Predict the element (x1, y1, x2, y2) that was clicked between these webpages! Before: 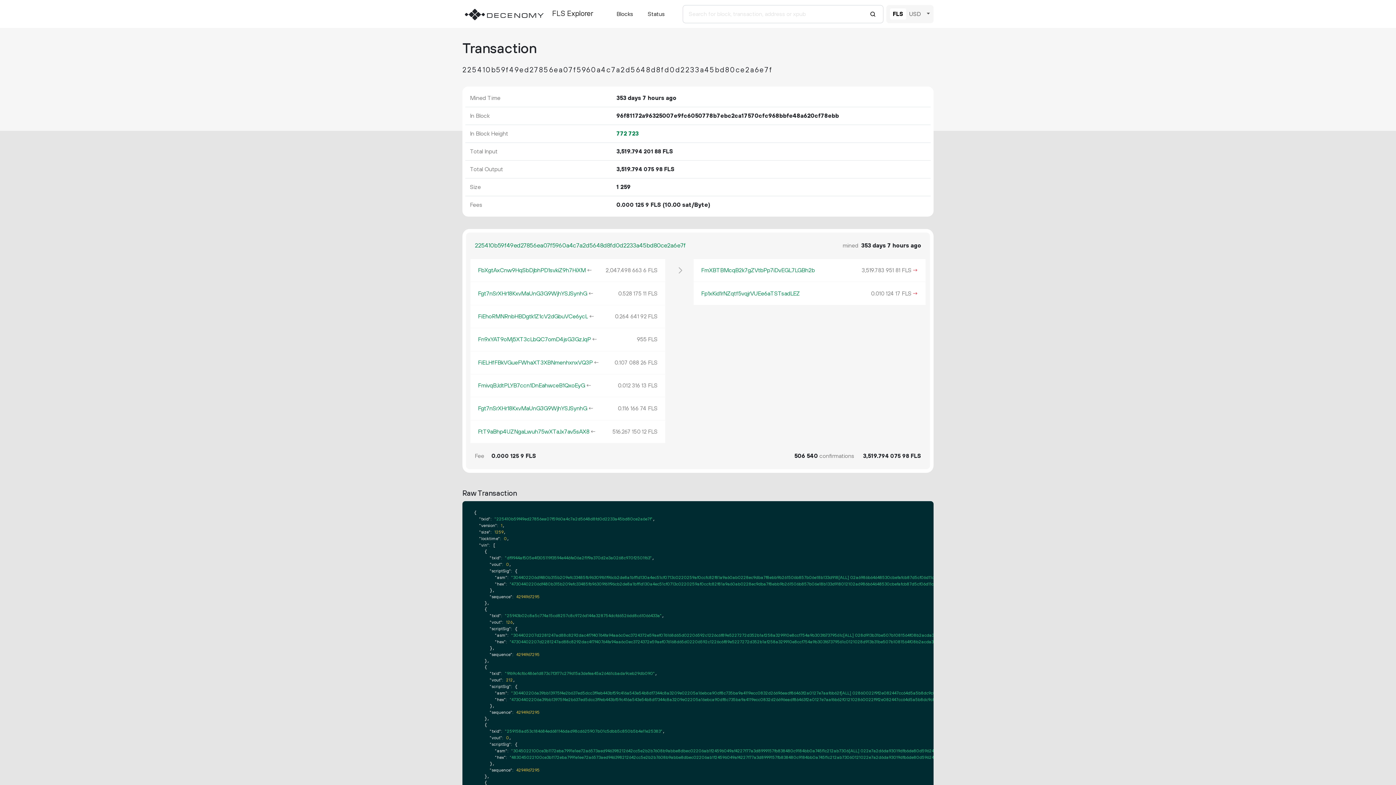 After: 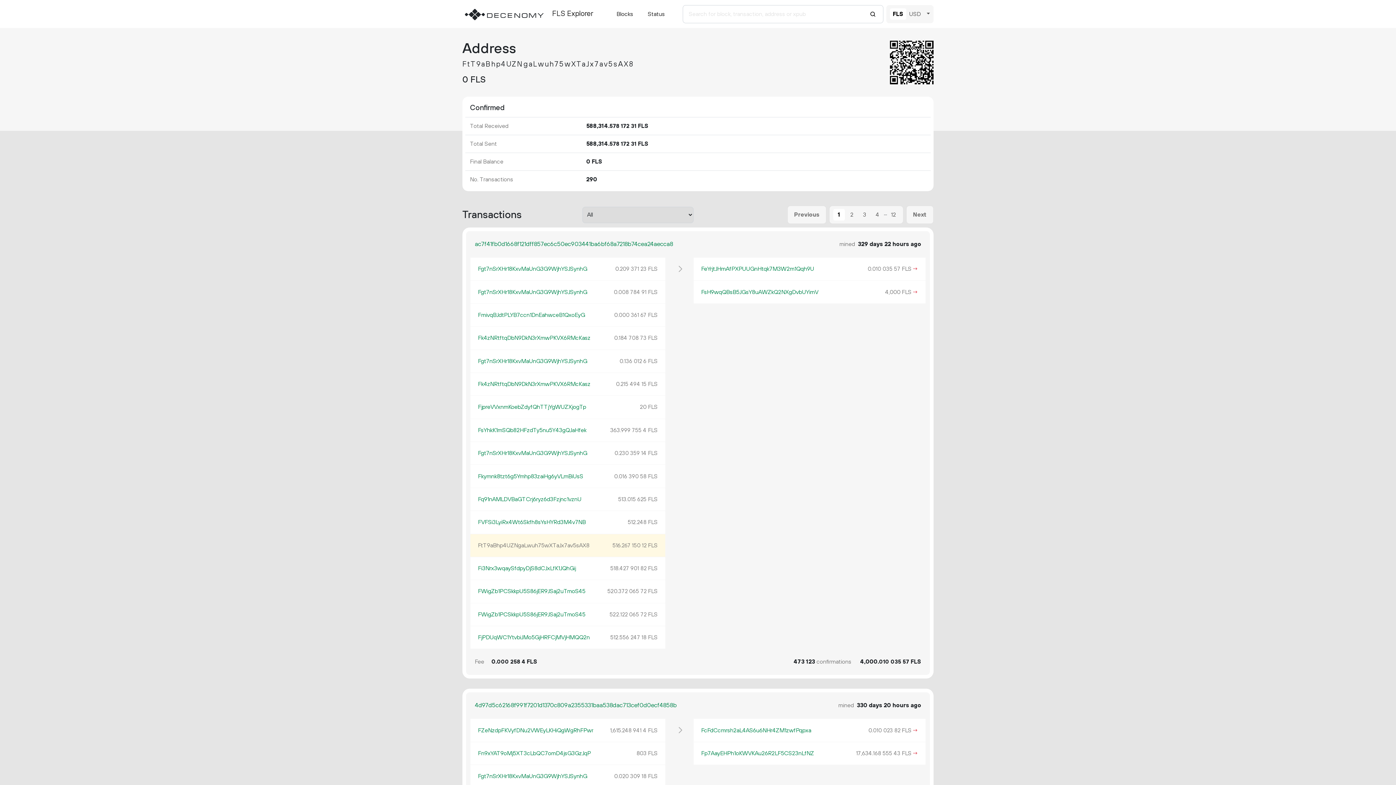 Action: label: FtT9aBhp4UZNgaLwuh75wXTaJx7av5sAX8 bbox: (478, 428, 589, 435)